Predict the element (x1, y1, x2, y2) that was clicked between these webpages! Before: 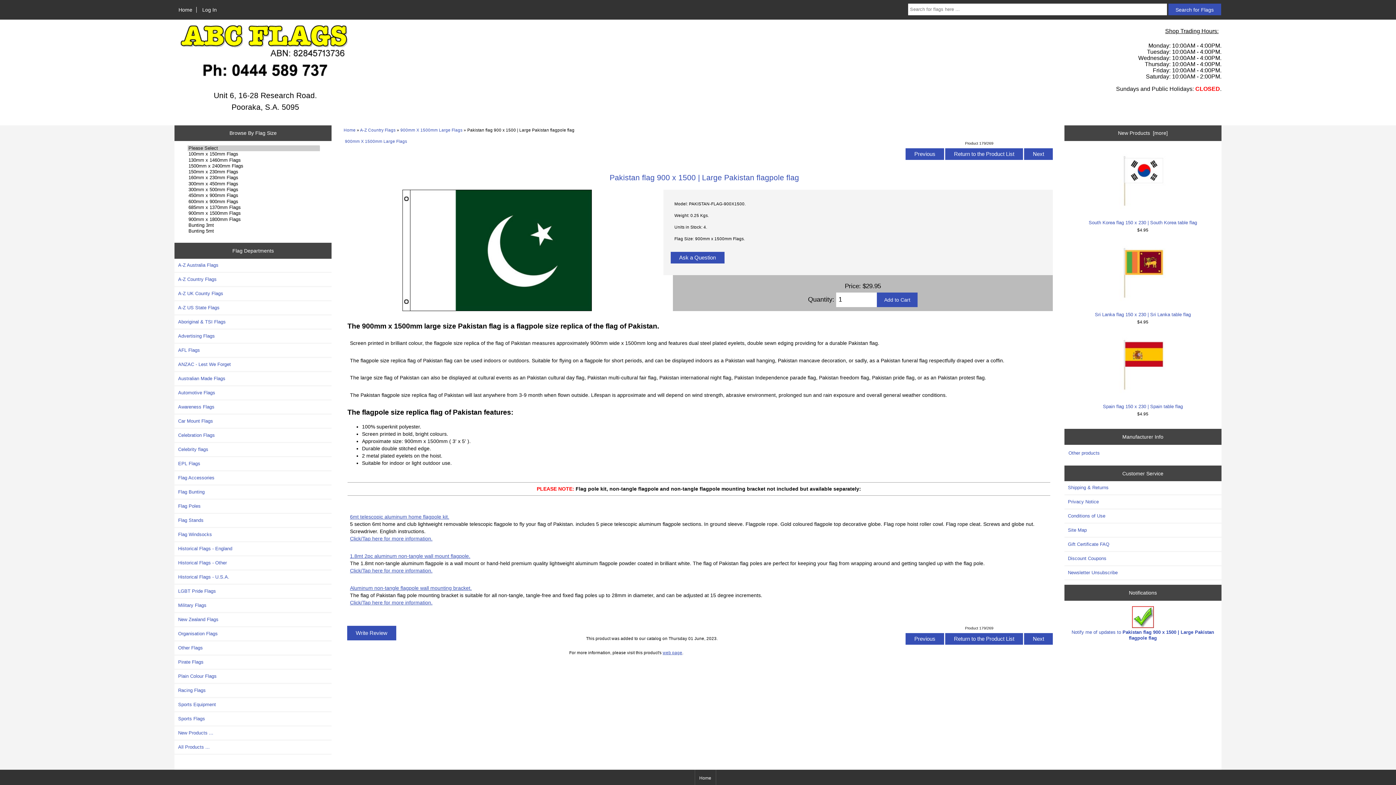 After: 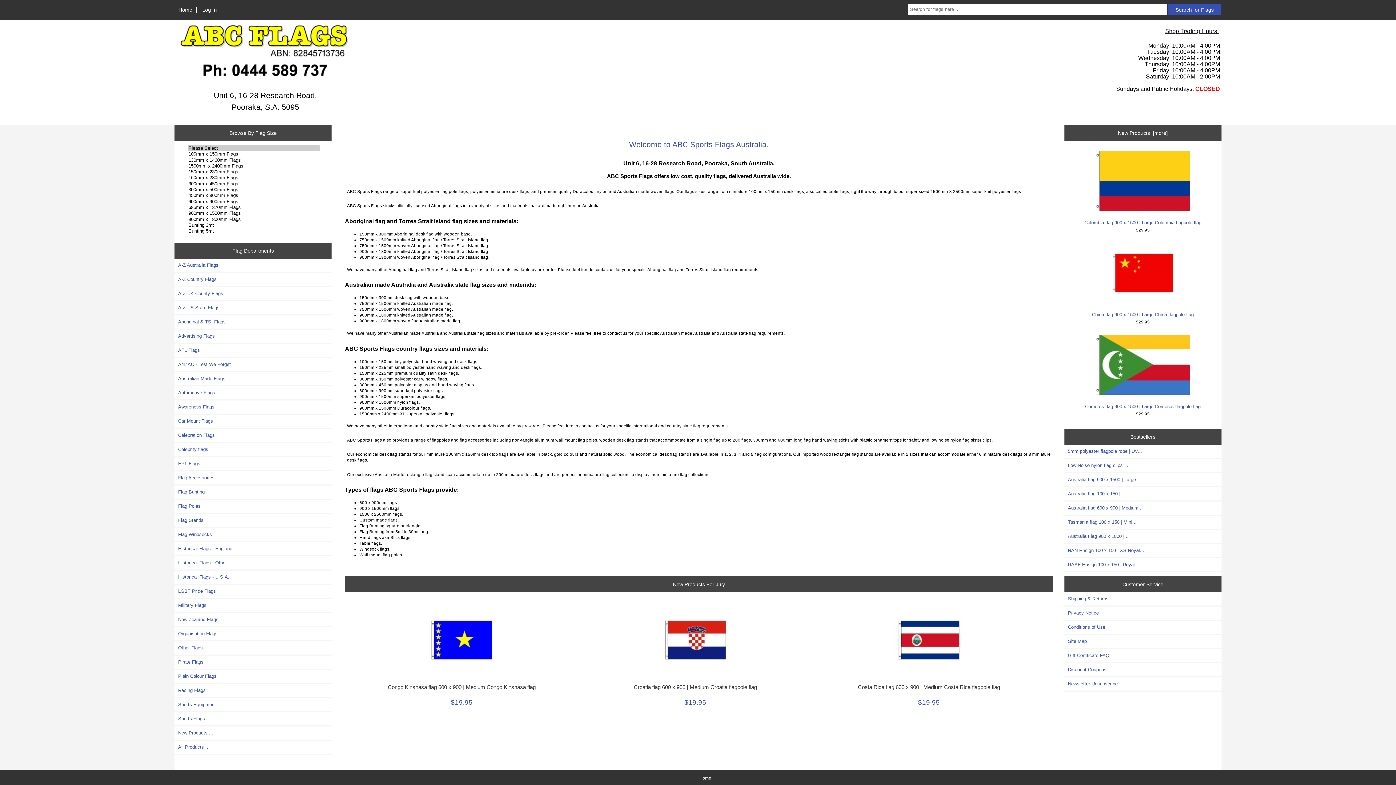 Action: bbox: (174, 6, 196, 12) label: Home